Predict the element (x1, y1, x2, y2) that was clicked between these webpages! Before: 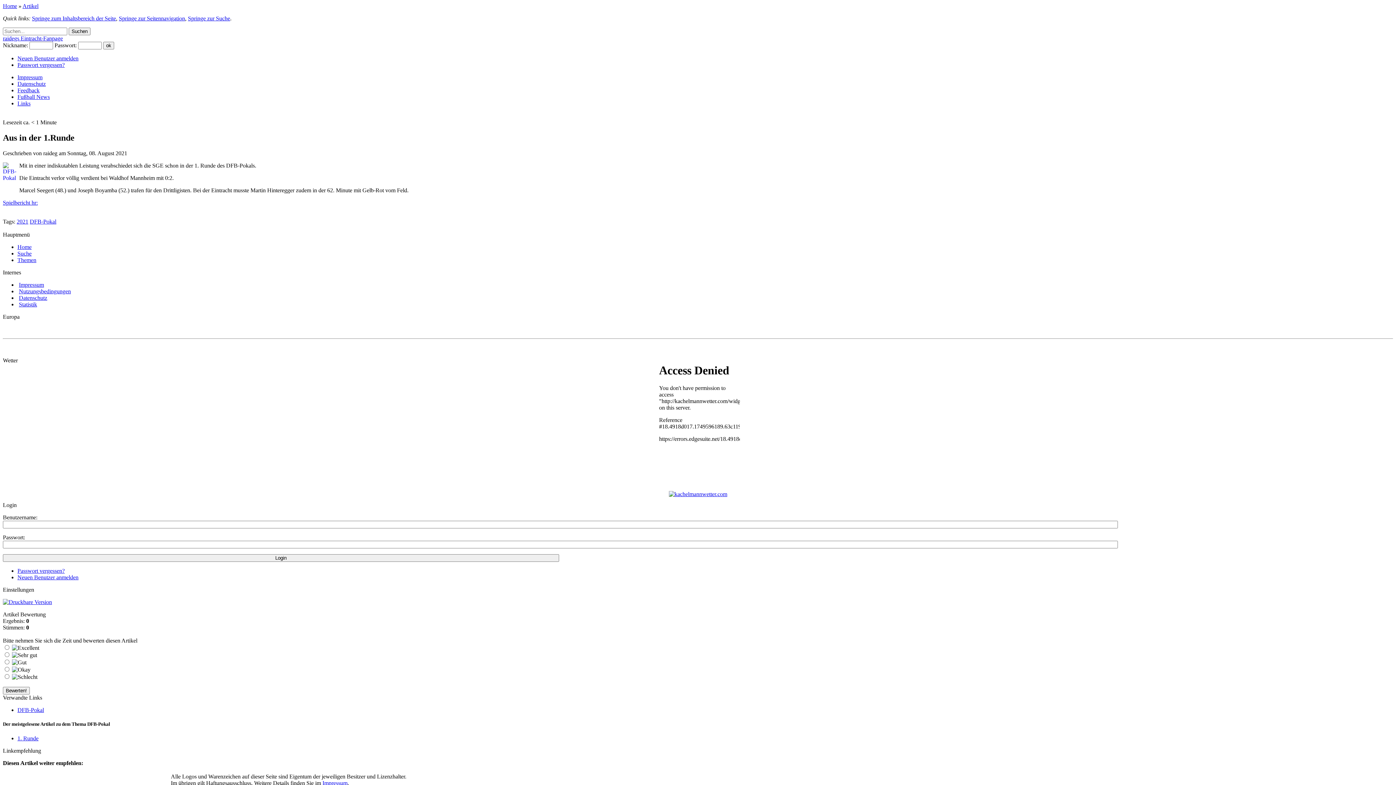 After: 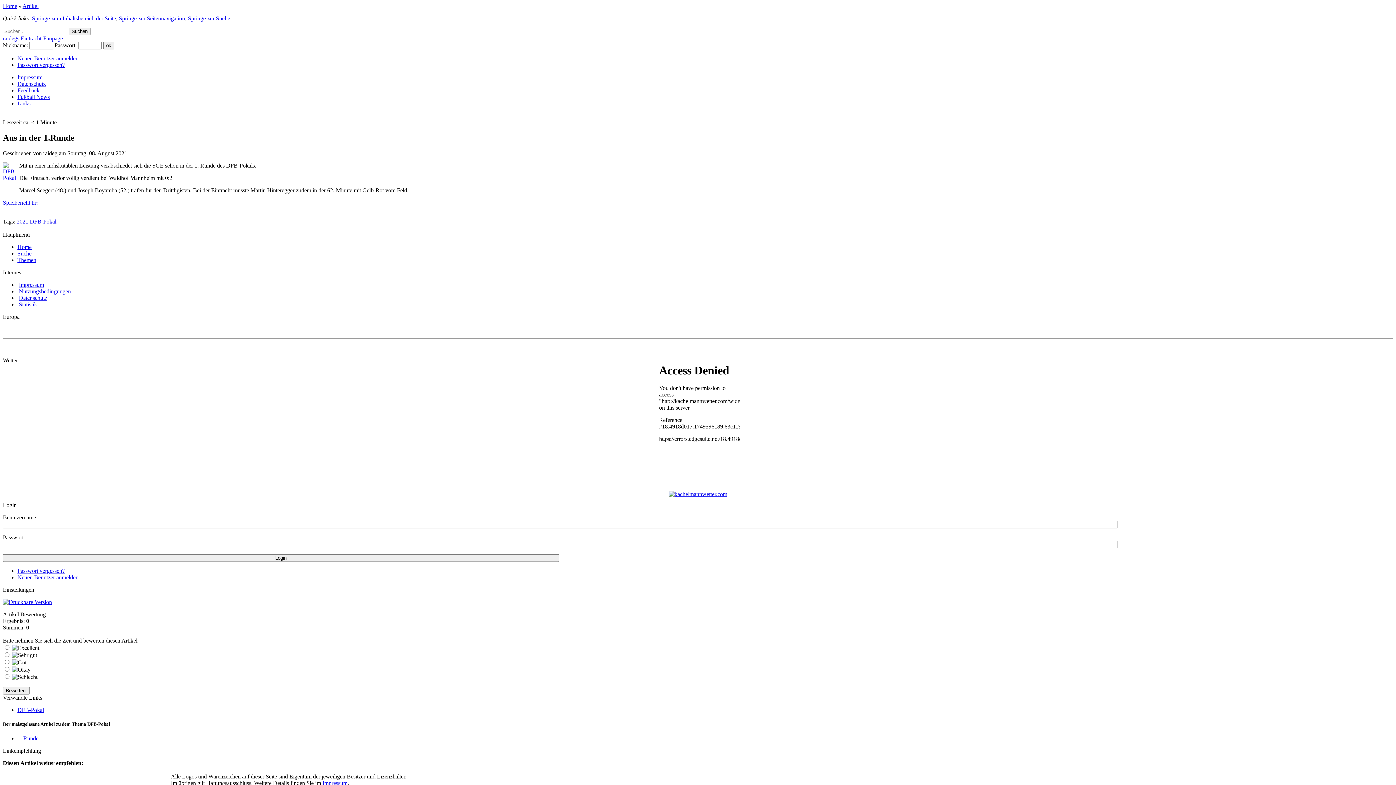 Action: label: raideg bbox: (43, 150, 57, 156)